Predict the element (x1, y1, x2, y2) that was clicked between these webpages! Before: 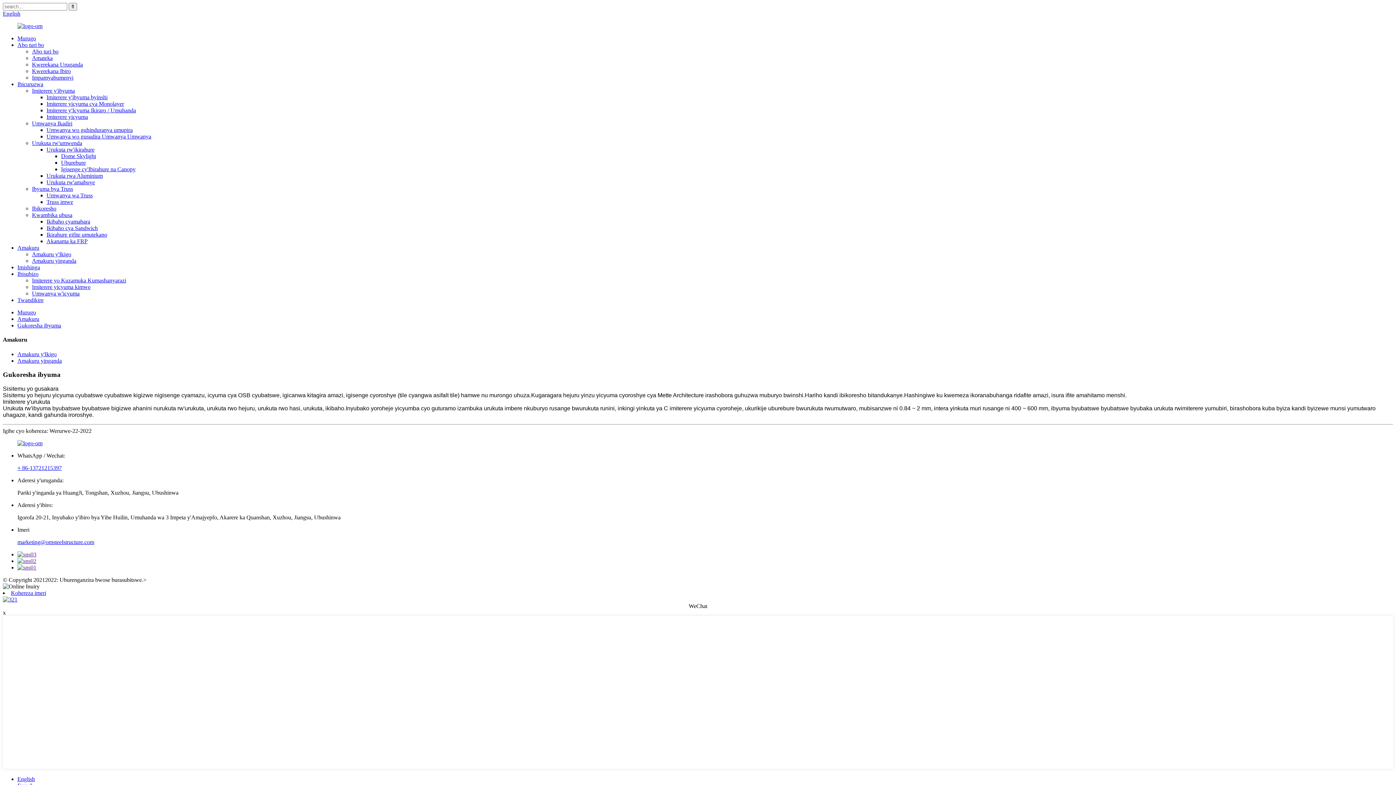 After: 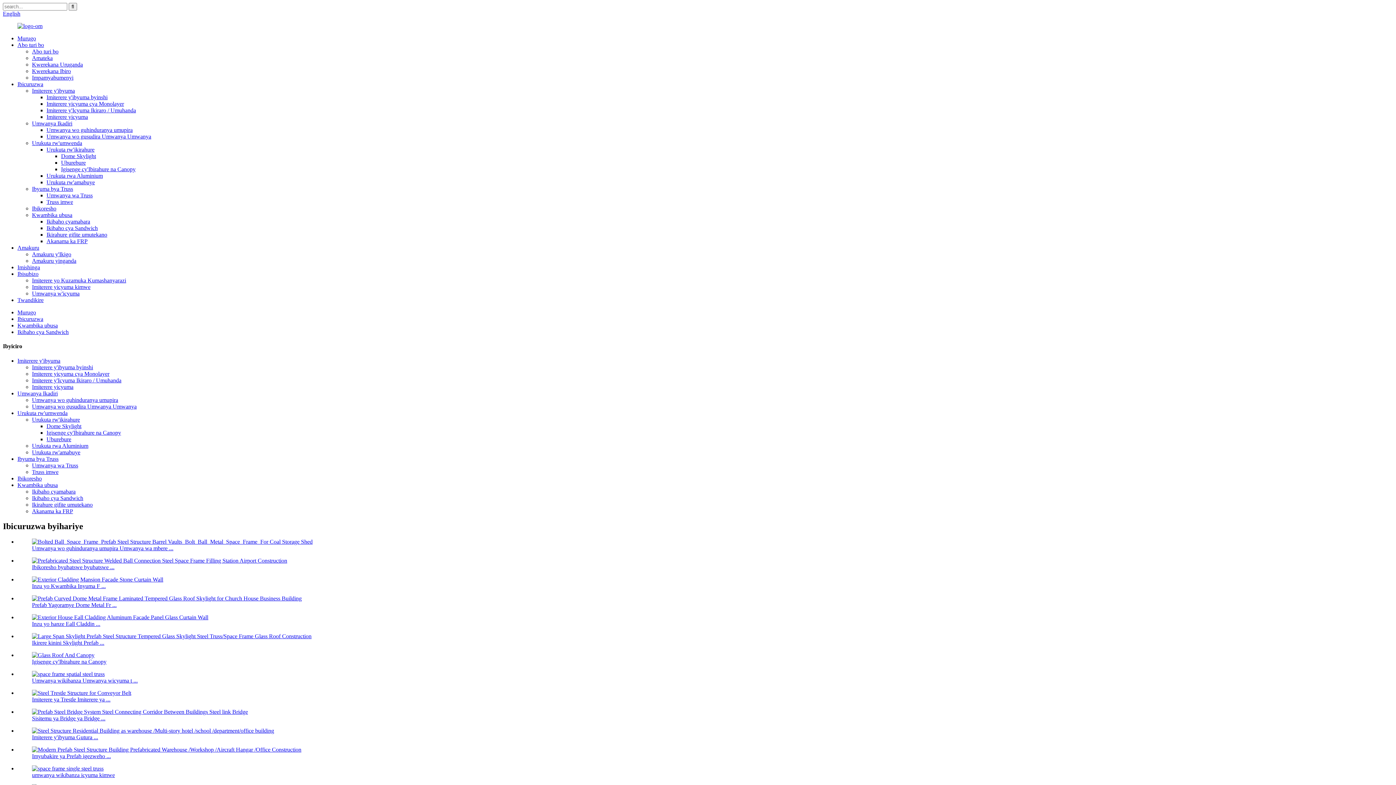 Action: label: Ikibaho cya Sandwich bbox: (46, 225, 97, 231)